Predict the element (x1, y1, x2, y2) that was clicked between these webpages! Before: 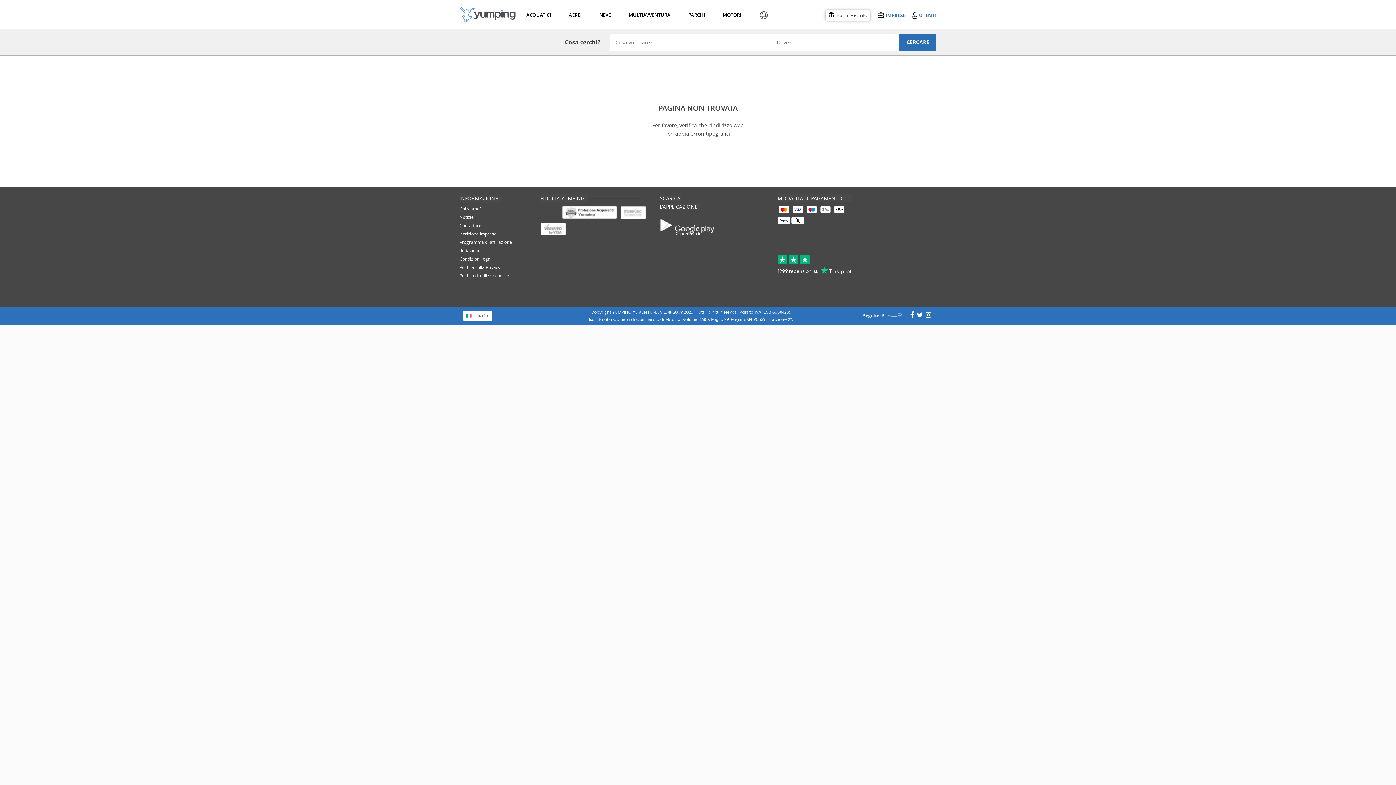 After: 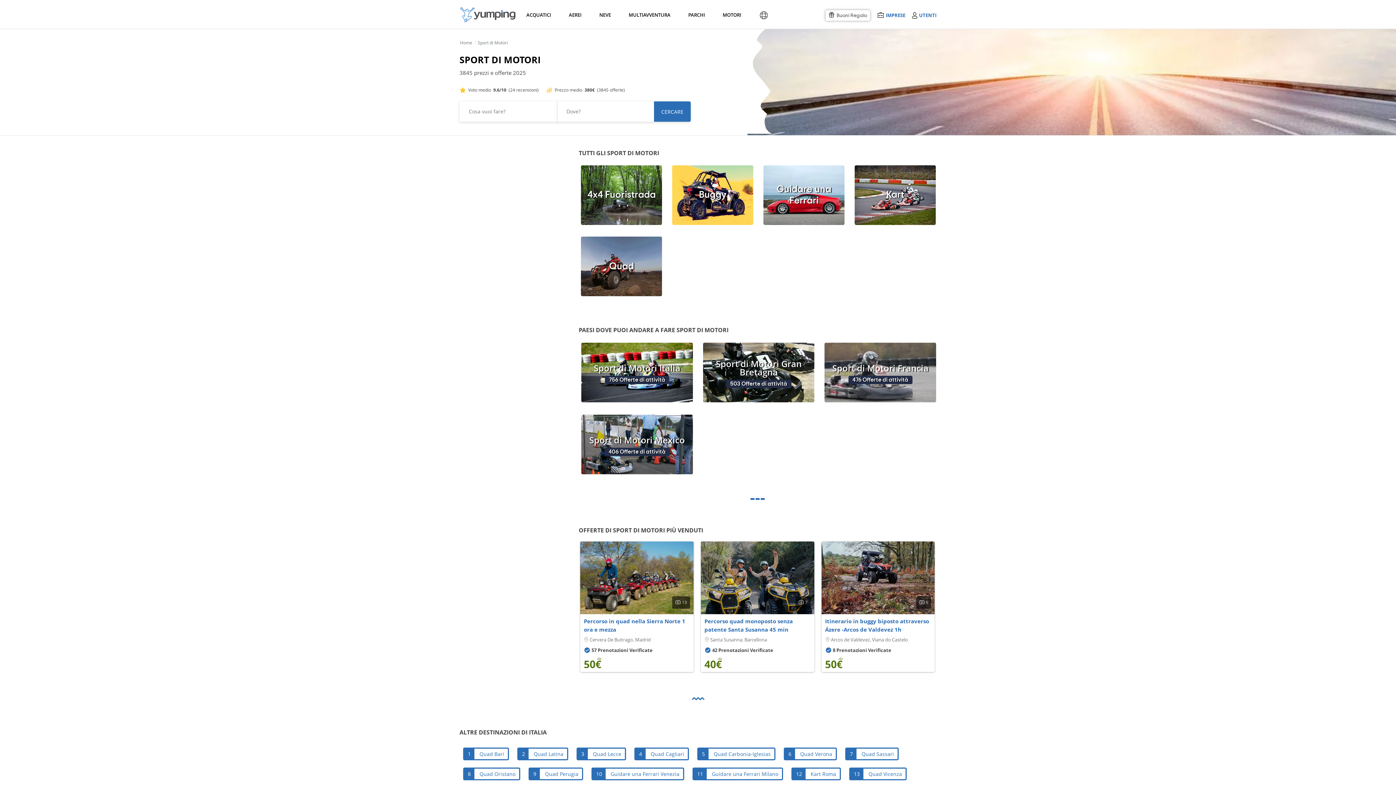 Action: label: MOTORI bbox: (721, 1, 740, 28)